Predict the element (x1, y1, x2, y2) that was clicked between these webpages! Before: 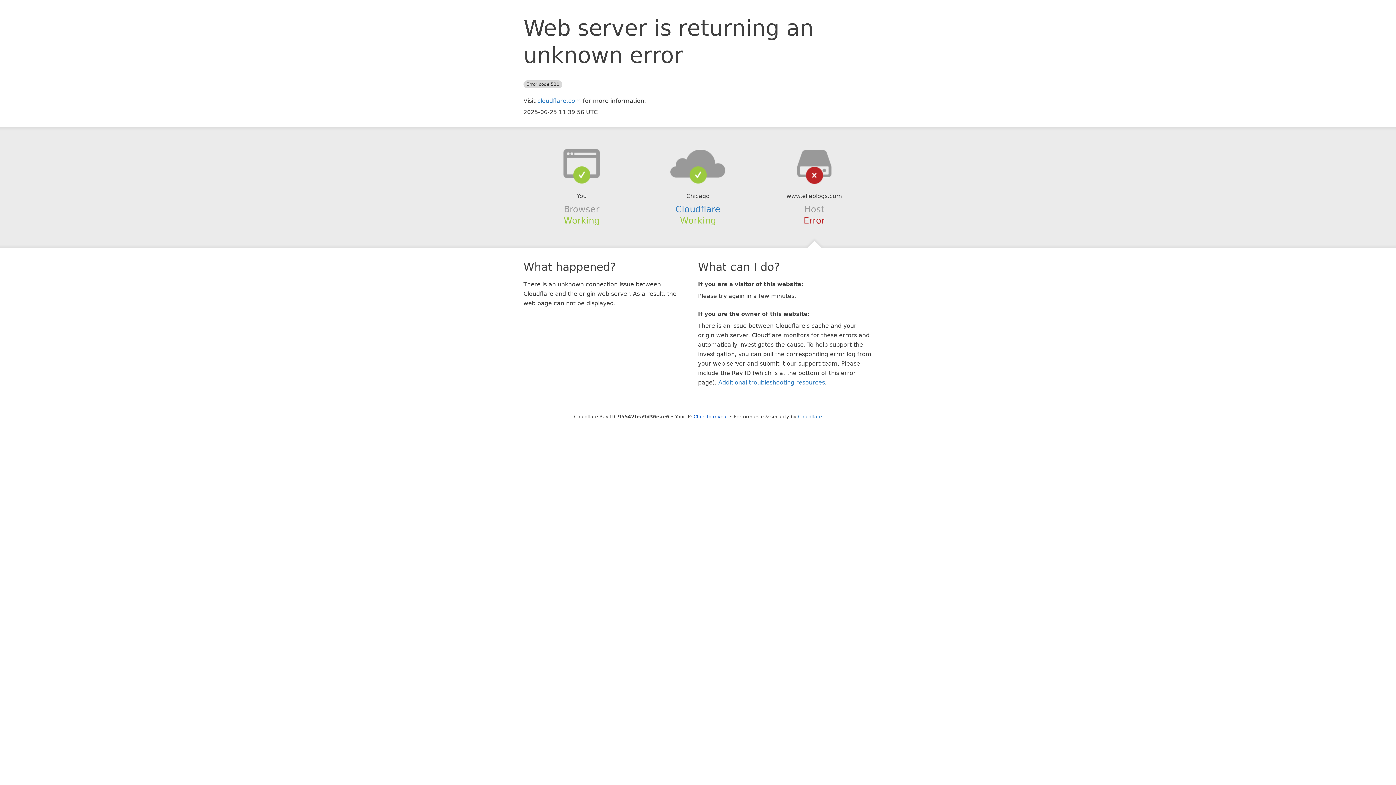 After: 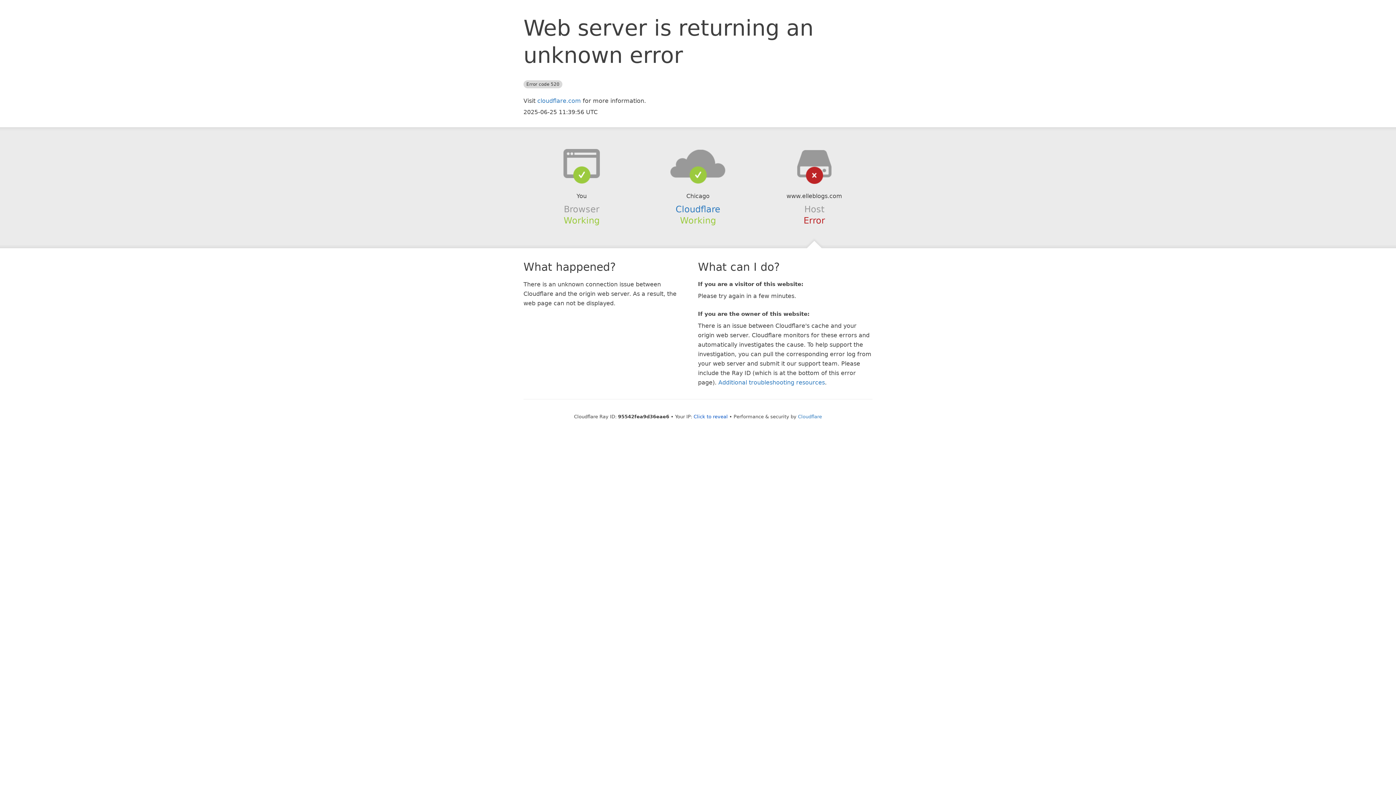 Action: bbox: (639, 148, 756, 178)